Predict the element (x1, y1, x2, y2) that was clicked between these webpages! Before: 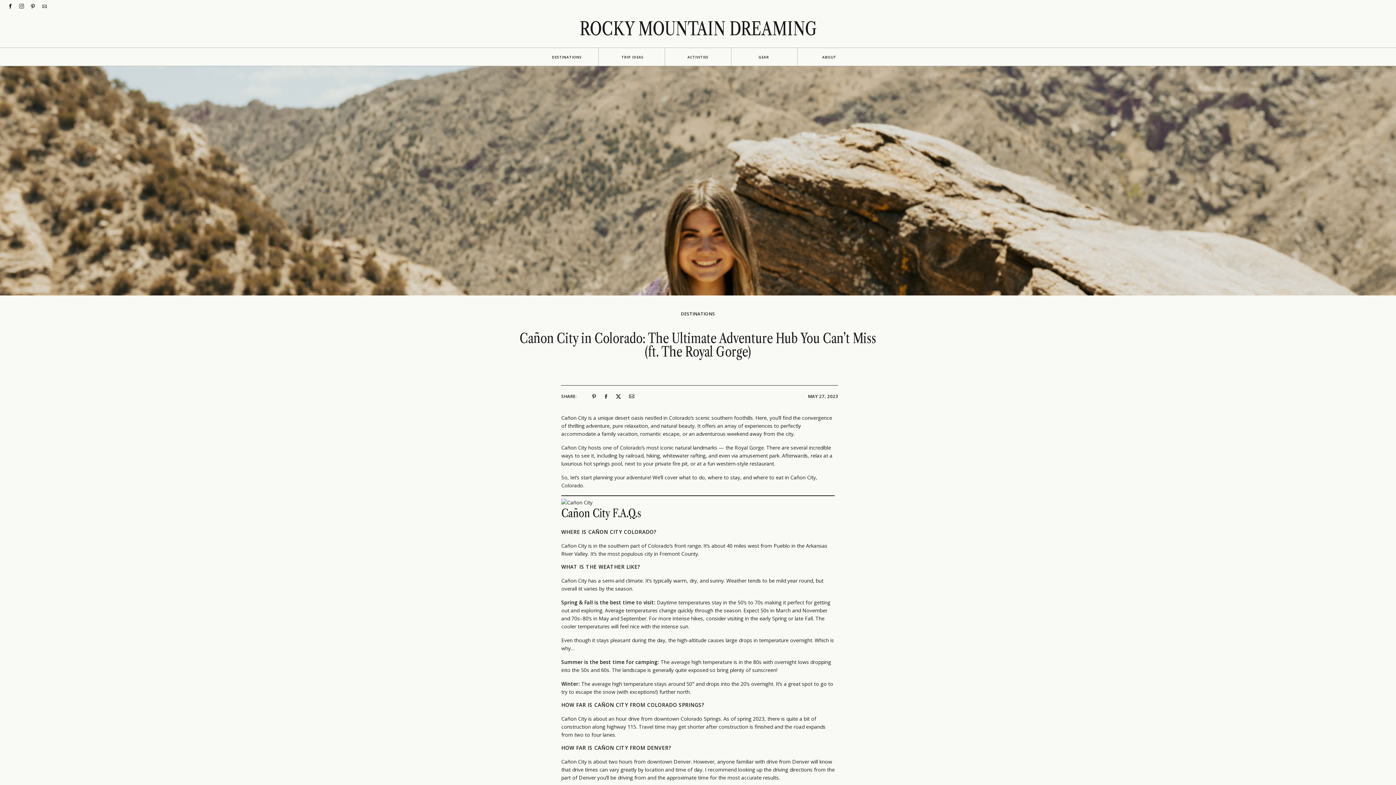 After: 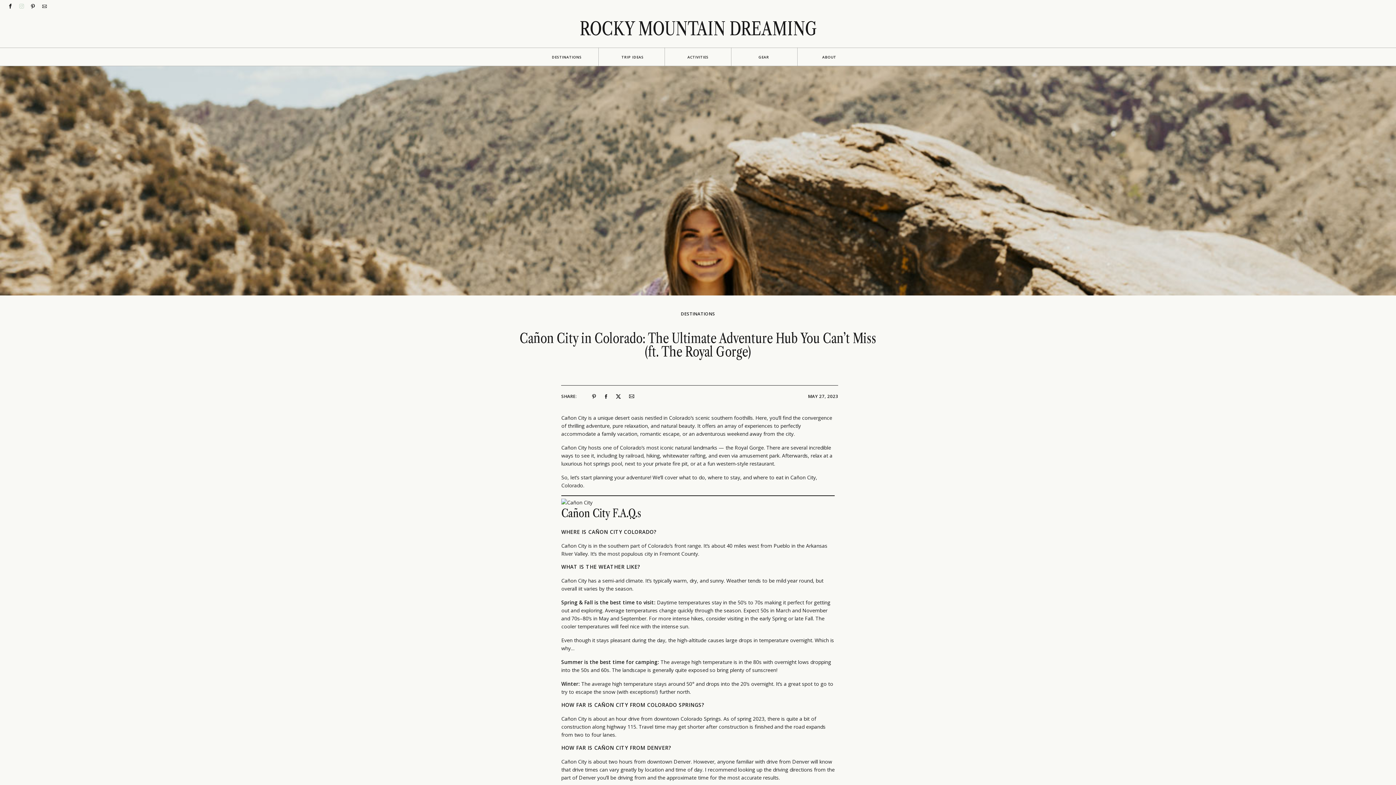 Action: bbox: (19, 3, 24, 9)